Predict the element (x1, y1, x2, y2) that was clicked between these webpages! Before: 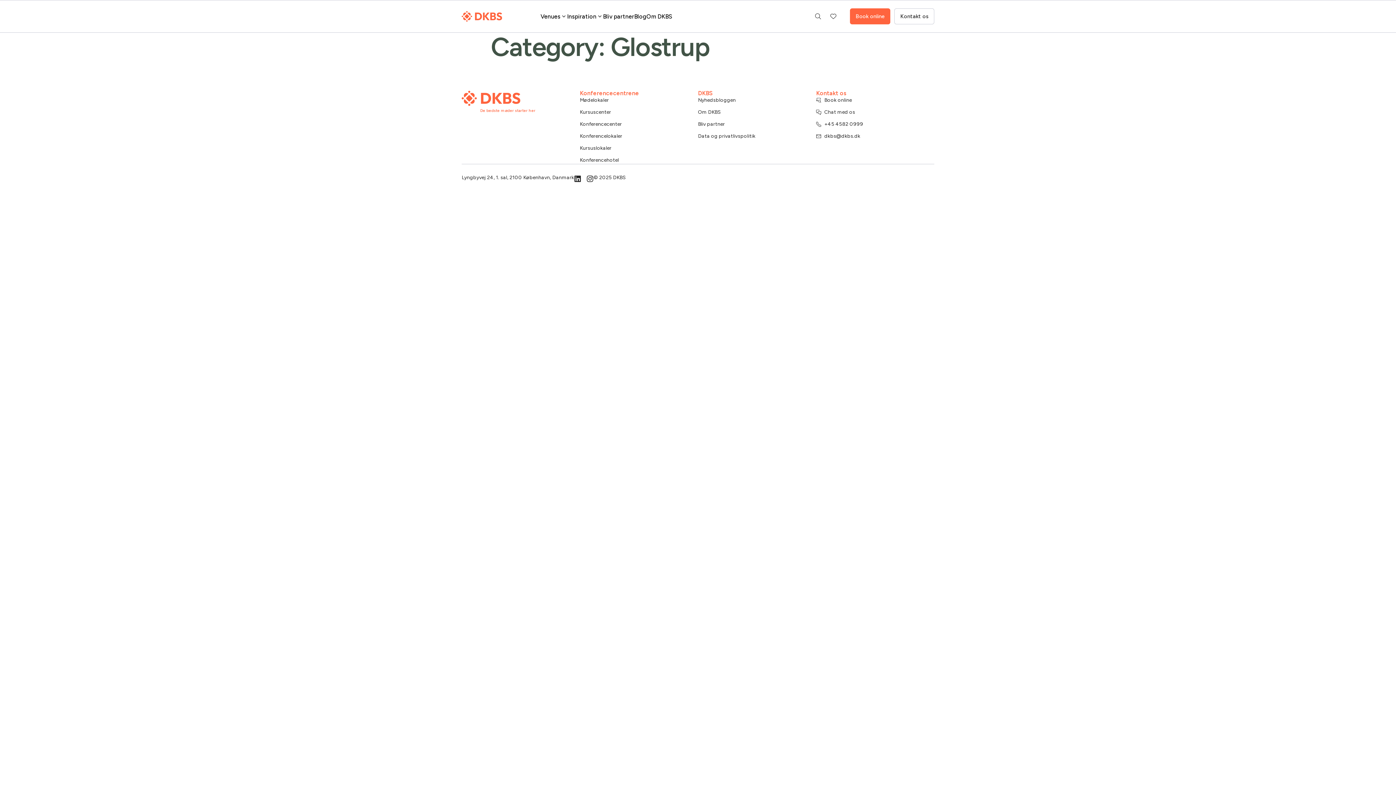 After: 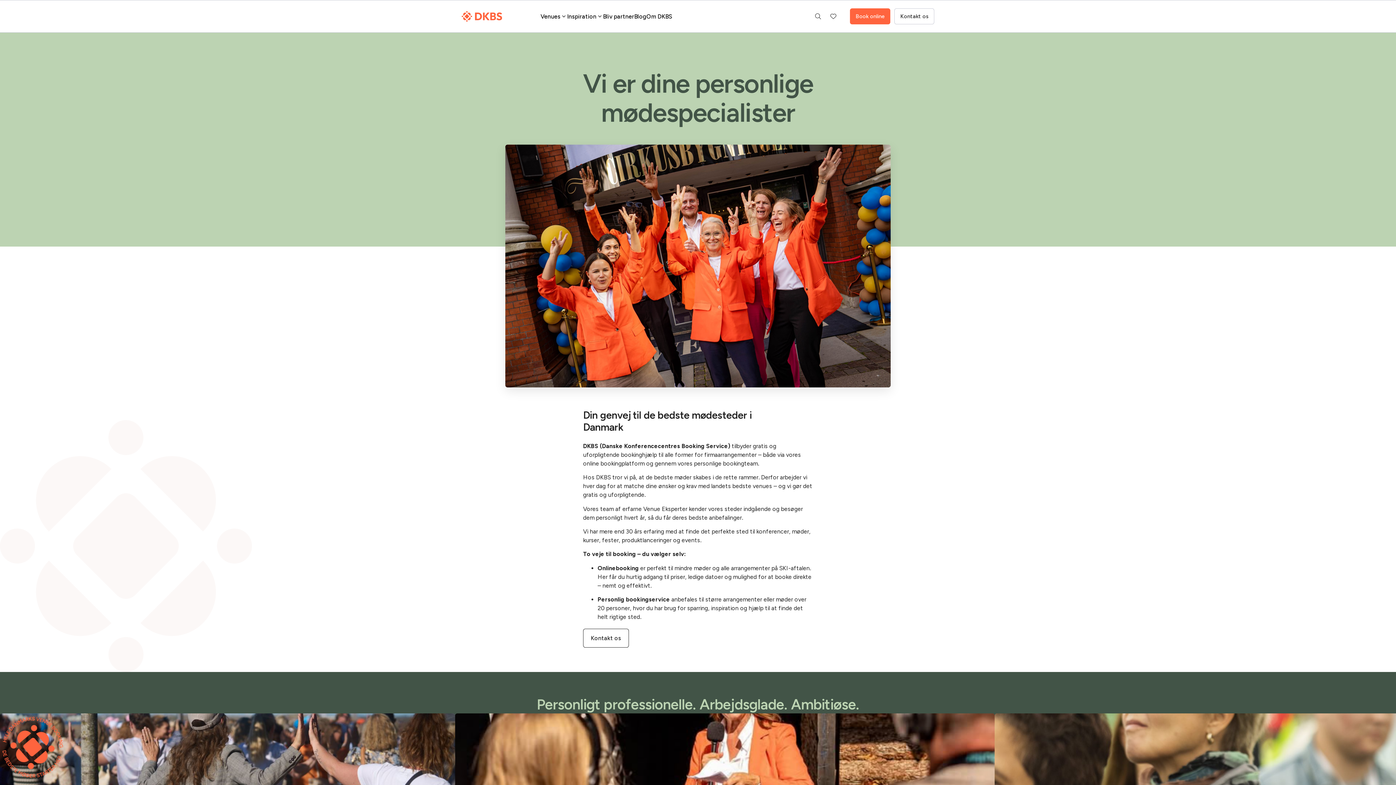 Action: bbox: (698, 108, 816, 116) label: Om DKBS